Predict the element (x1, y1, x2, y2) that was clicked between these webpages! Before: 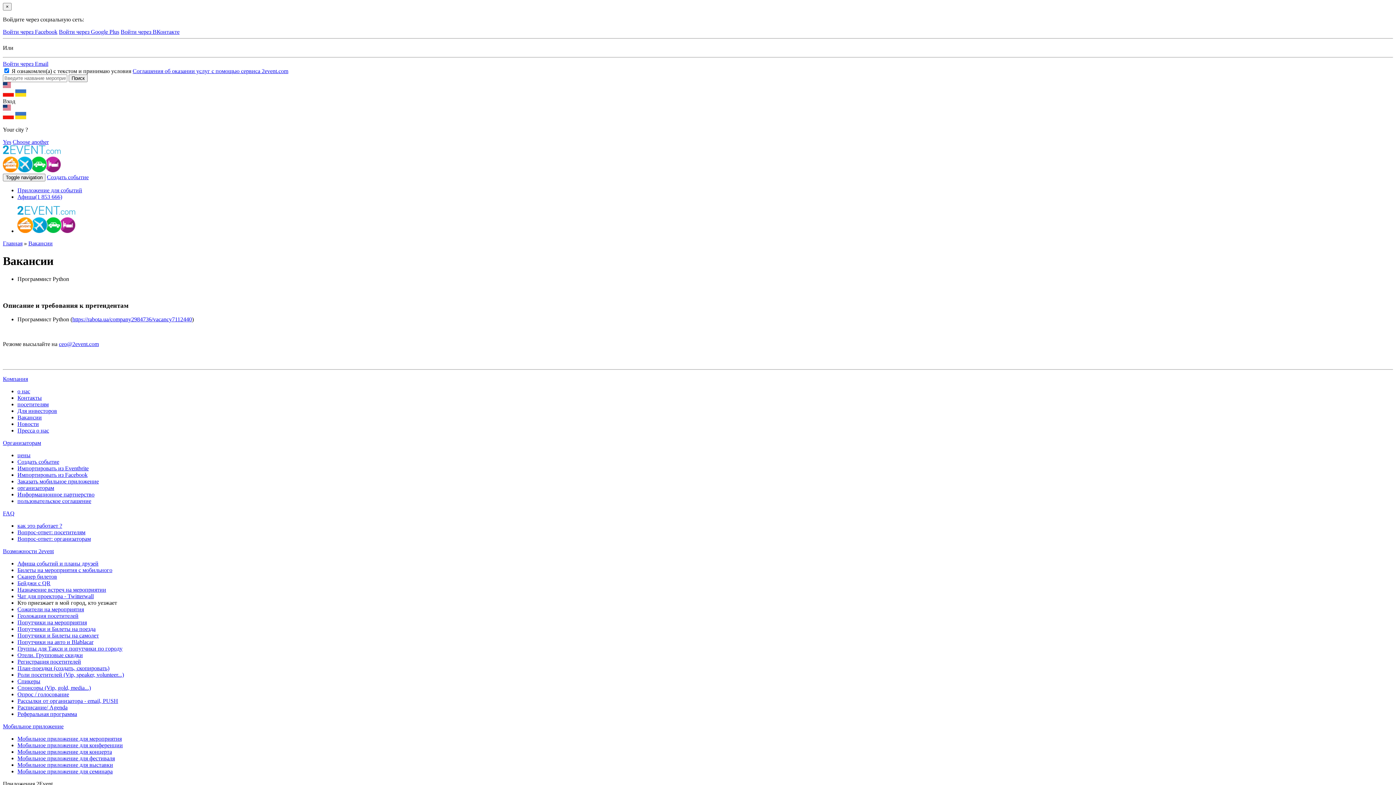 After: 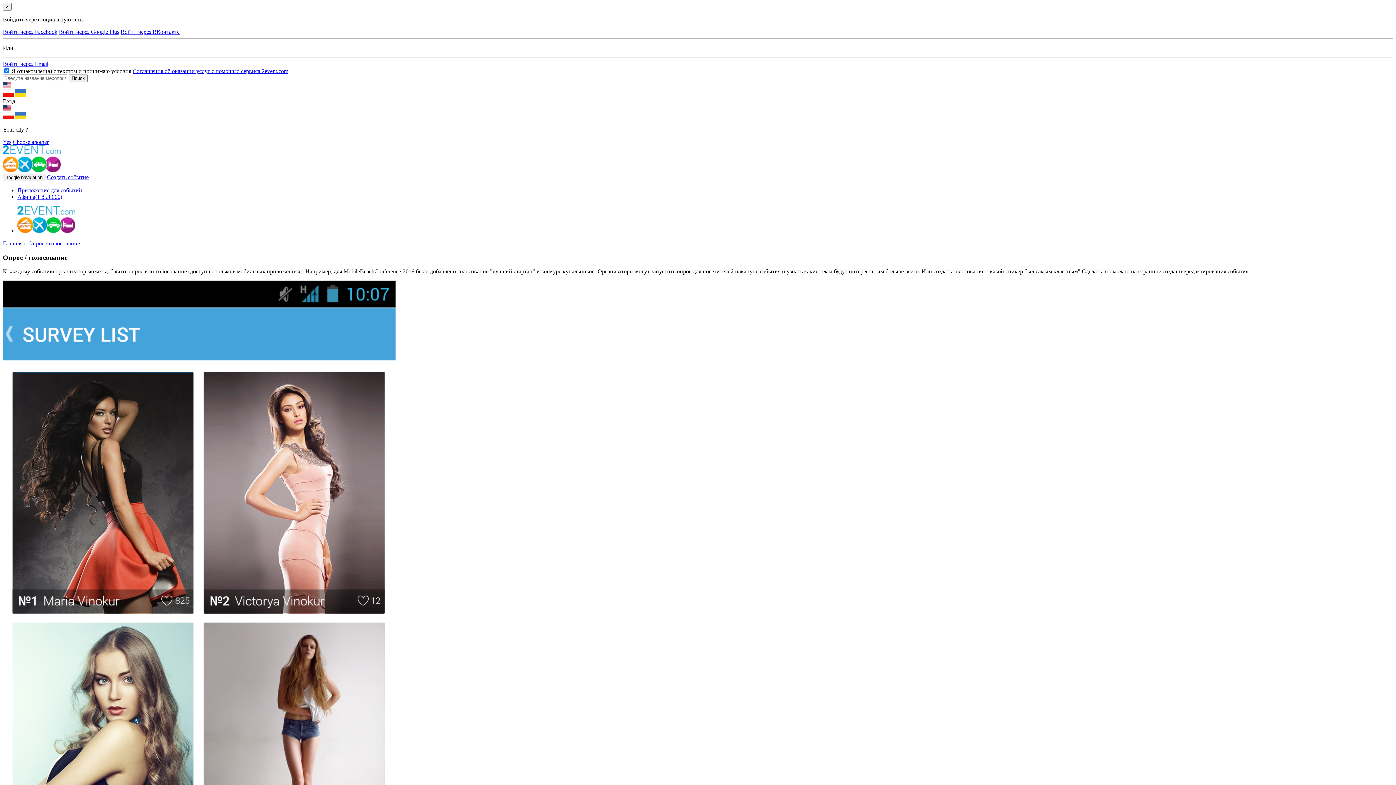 Action: bbox: (17, 691, 69, 697) label: Опрос / голосование